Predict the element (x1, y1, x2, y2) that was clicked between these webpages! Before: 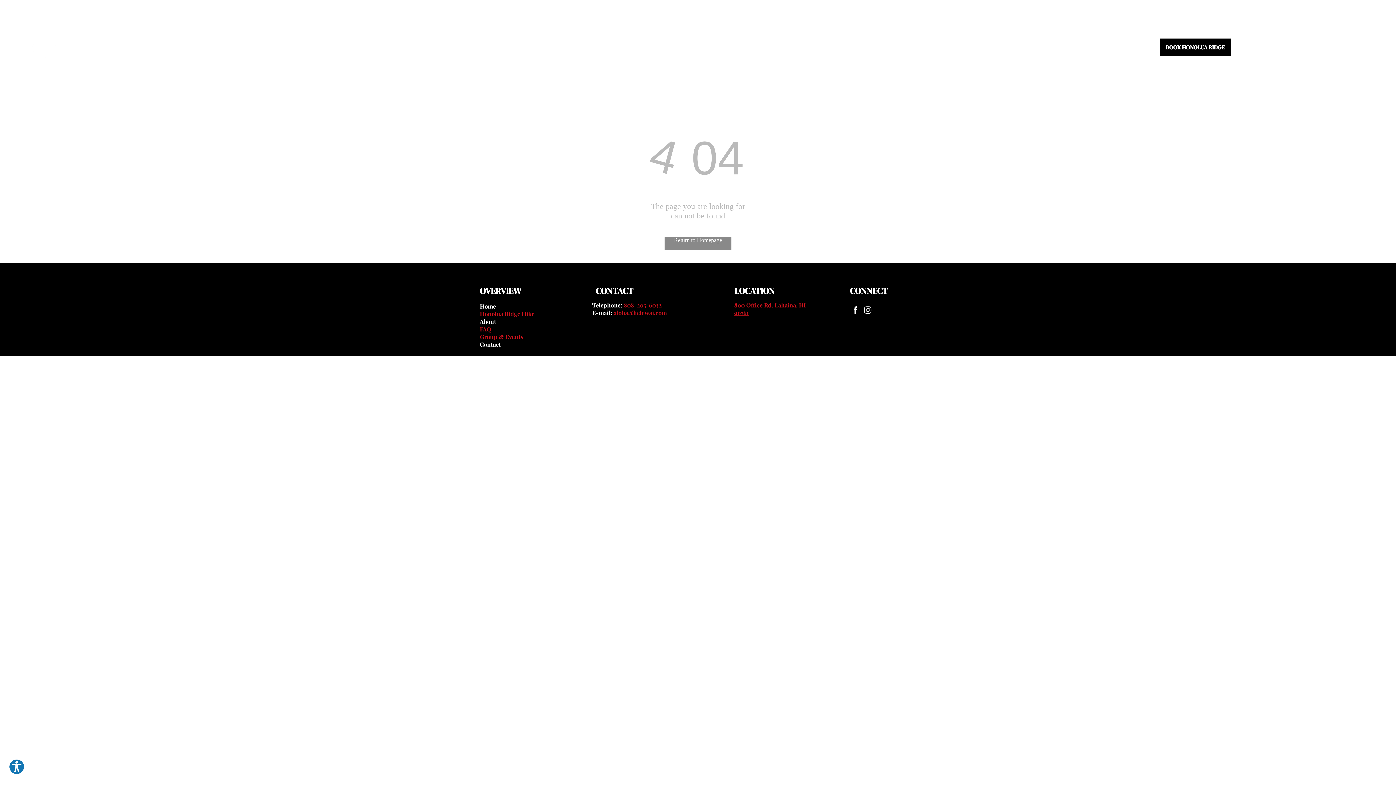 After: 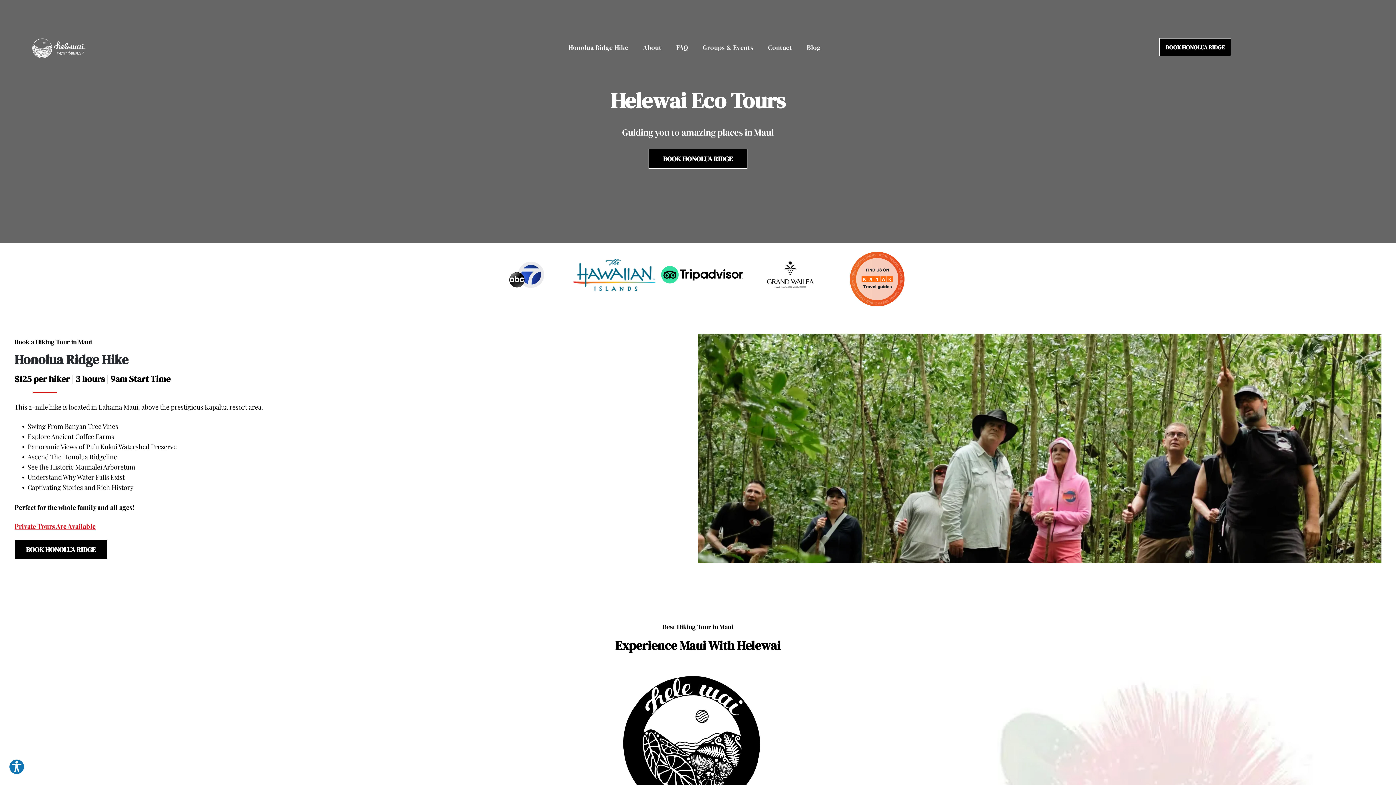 Action: bbox: (480, 302, 496, 310) label: Home